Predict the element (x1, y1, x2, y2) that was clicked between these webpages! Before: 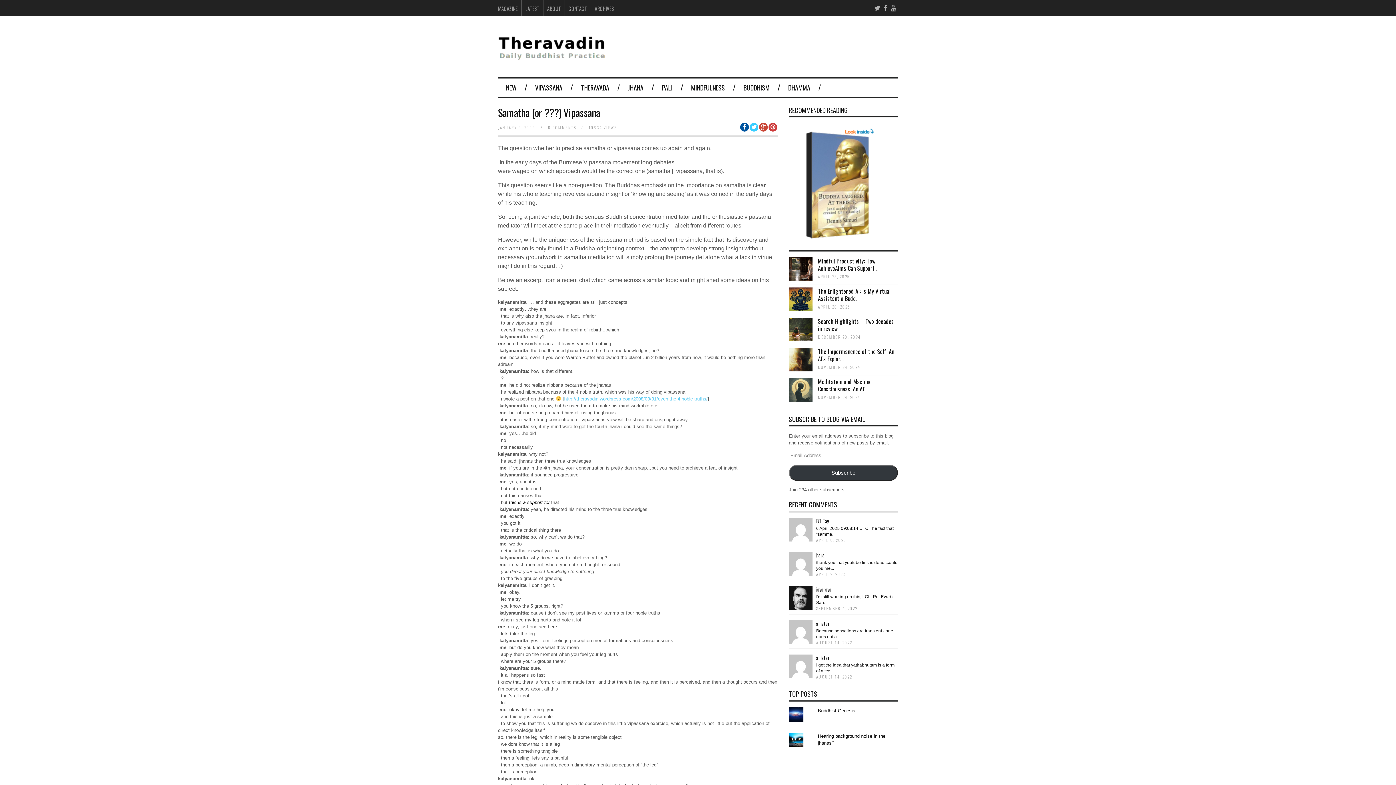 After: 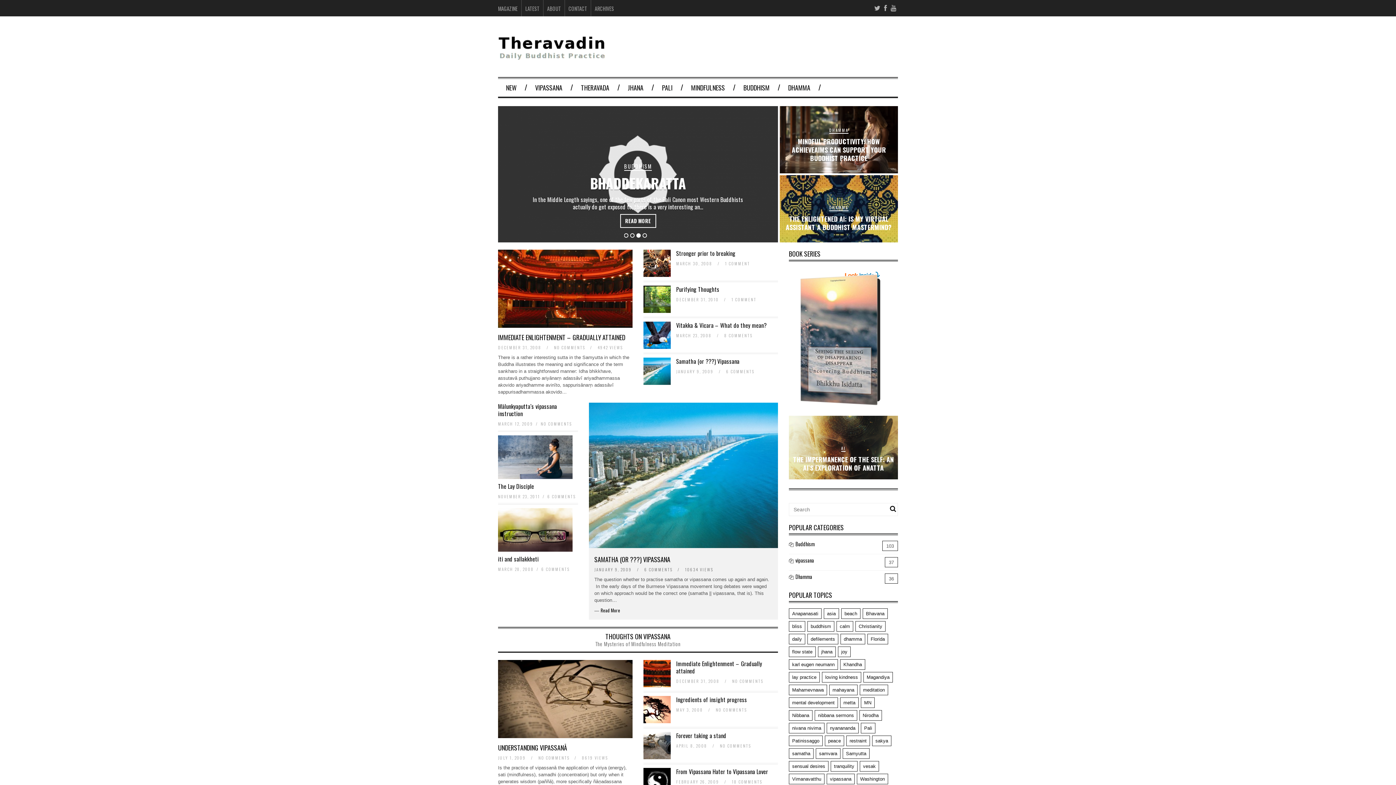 Action: bbox: (498, 48, 606, 63)